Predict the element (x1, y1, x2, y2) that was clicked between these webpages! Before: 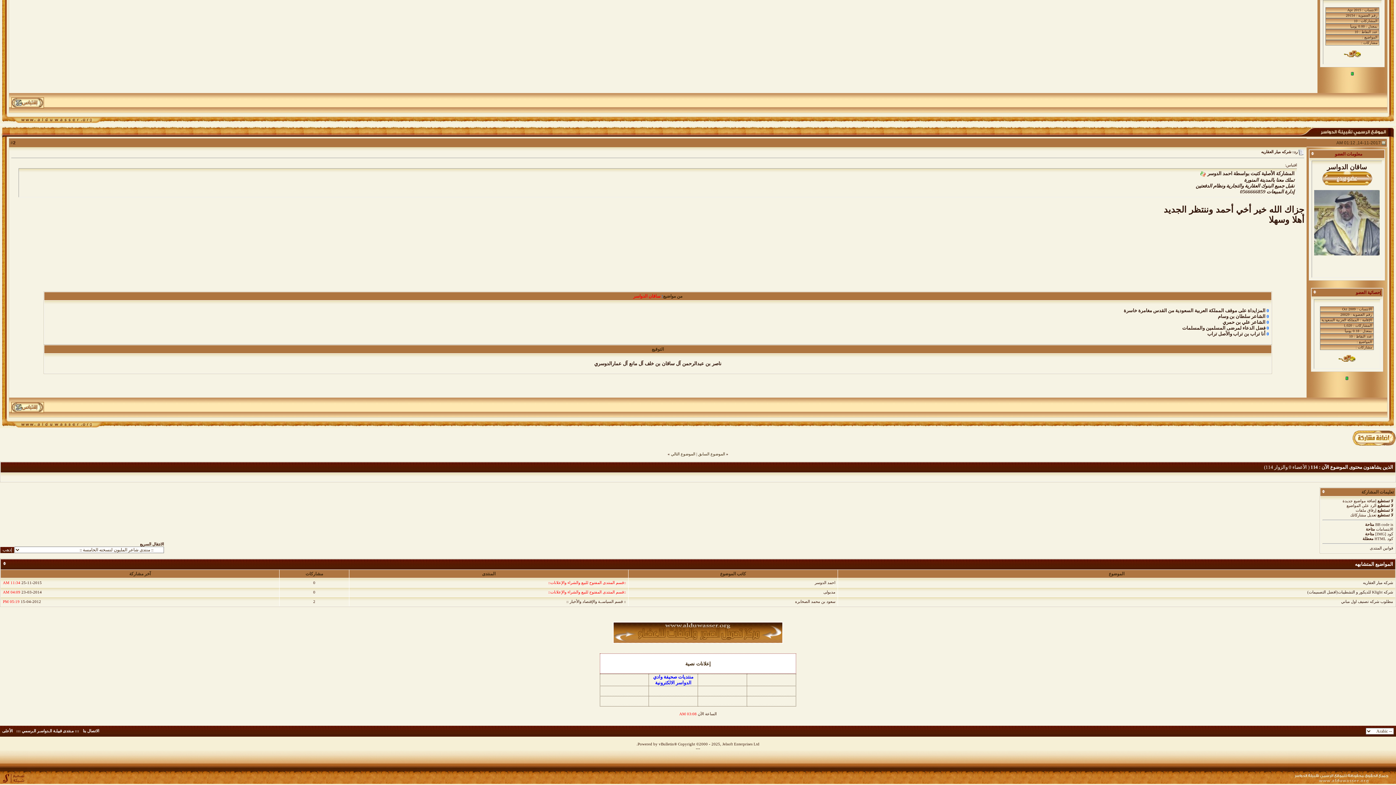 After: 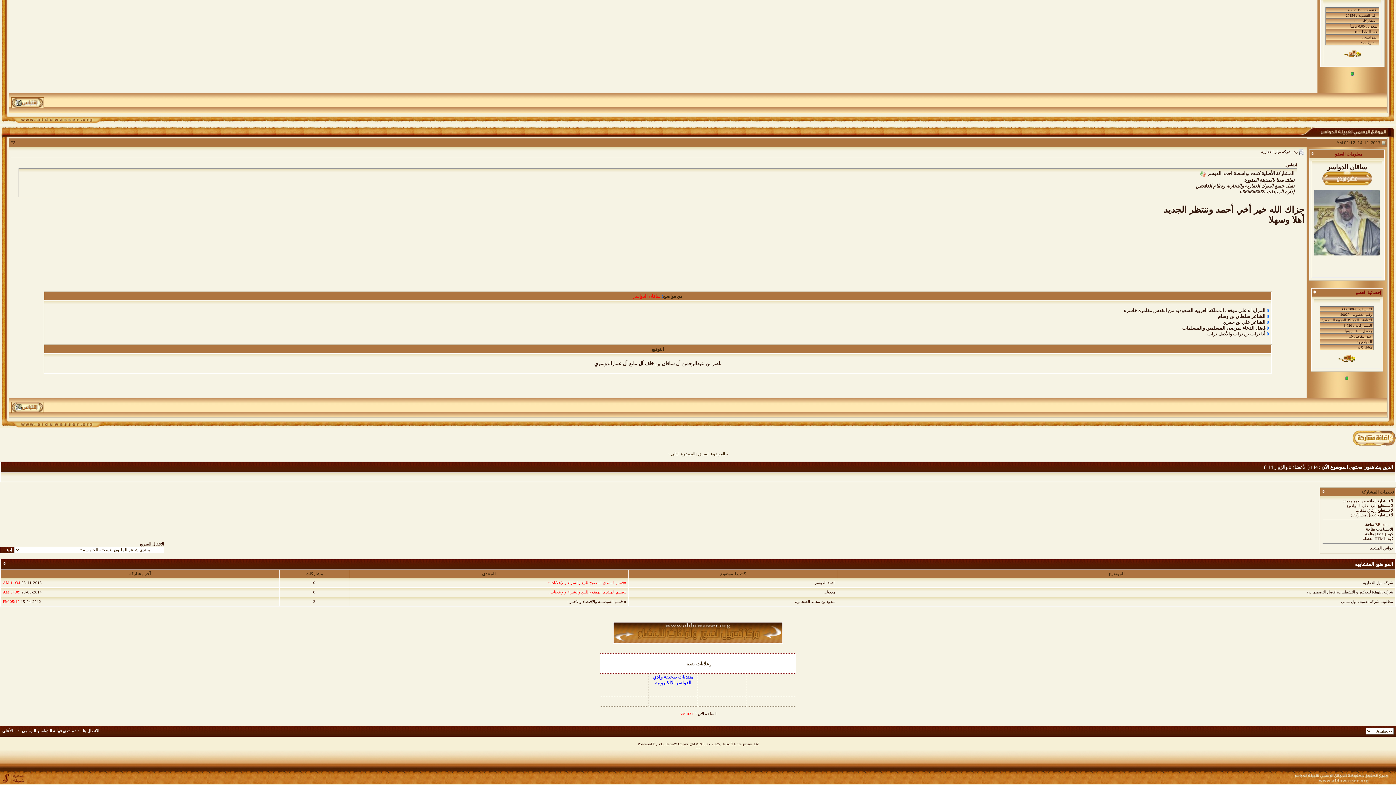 Action: bbox: (1375, 522, 1389, 526) label: BB code